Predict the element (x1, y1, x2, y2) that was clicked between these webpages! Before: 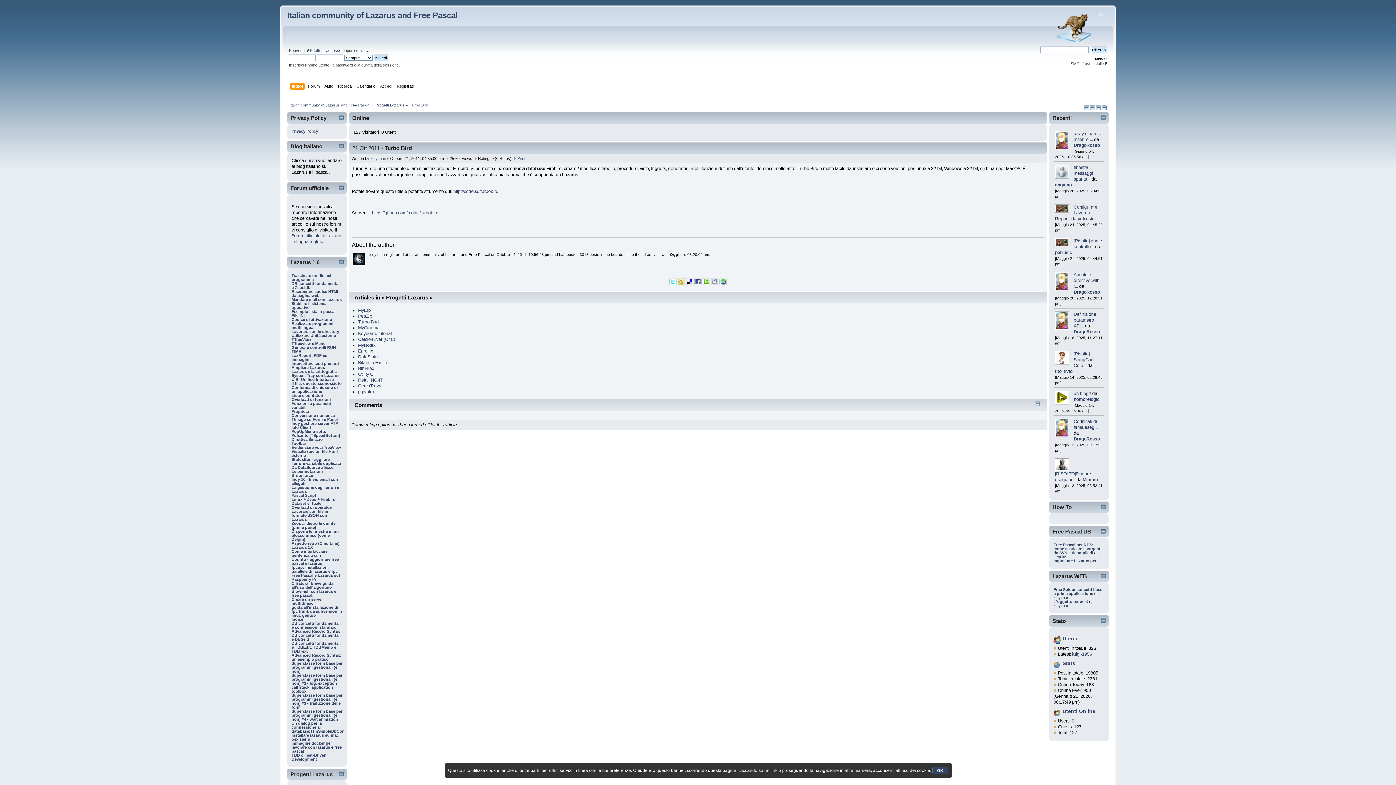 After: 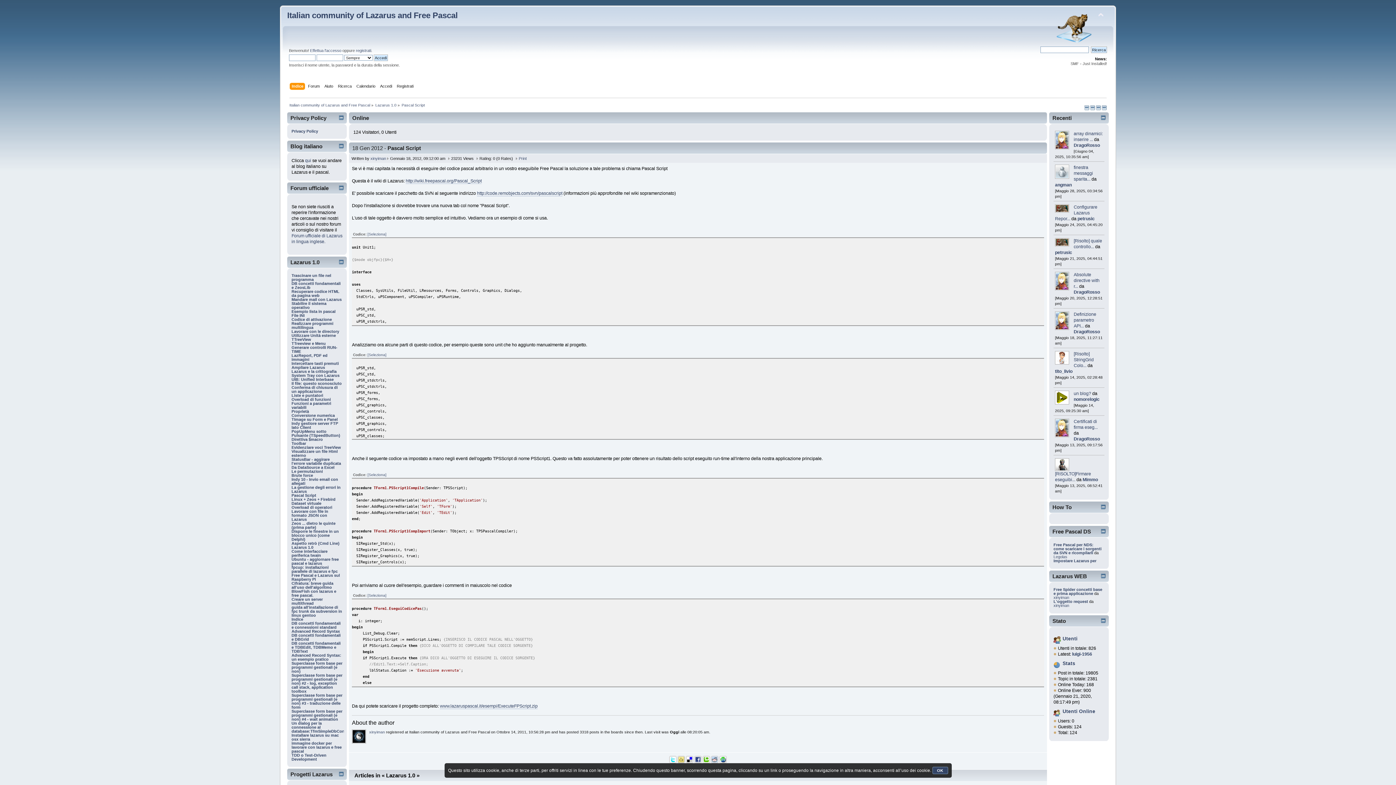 Action: bbox: (291, 493, 316, 497) label: Pascal Script